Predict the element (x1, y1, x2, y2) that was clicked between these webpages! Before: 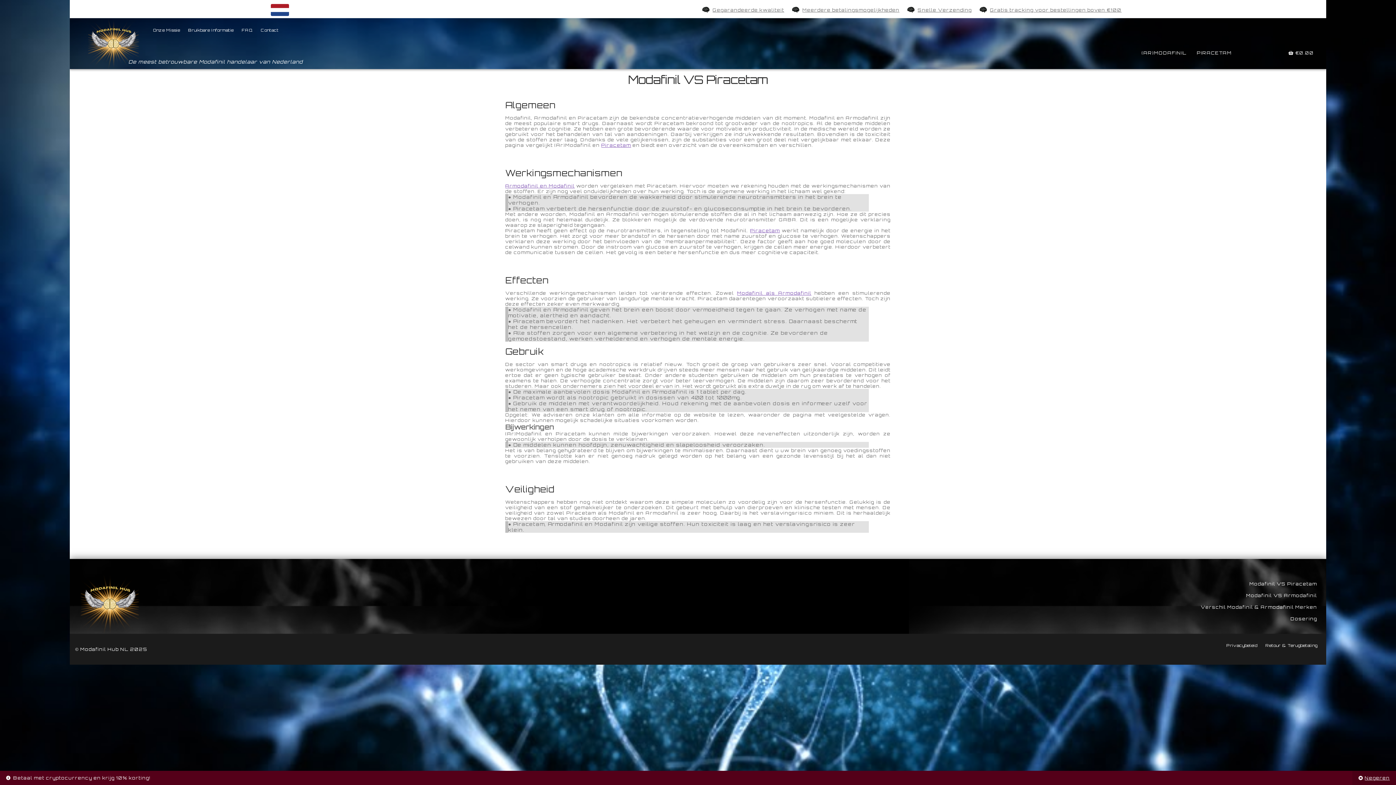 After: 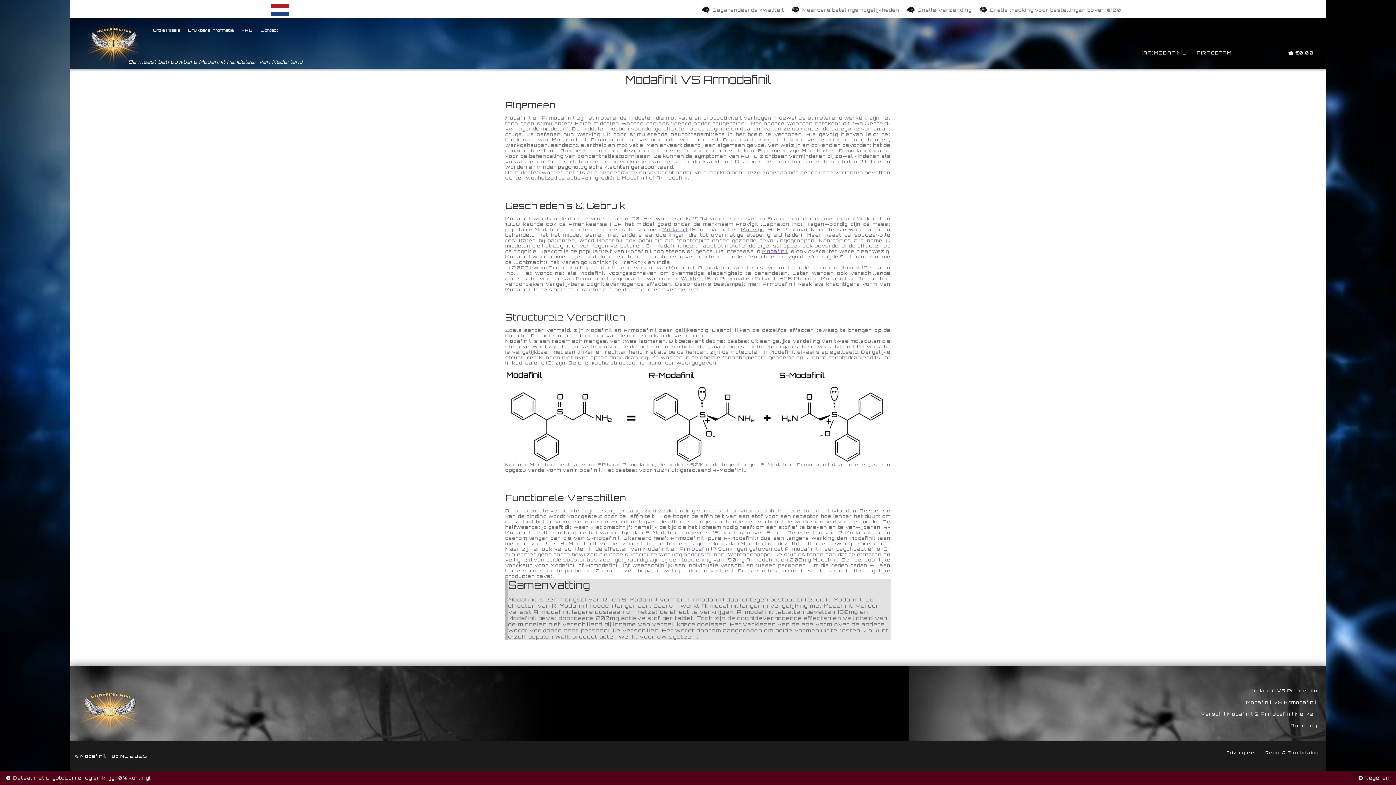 Action: label: Modafinil VS Armodafinil bbox: (1246, 593, 1317, 598)